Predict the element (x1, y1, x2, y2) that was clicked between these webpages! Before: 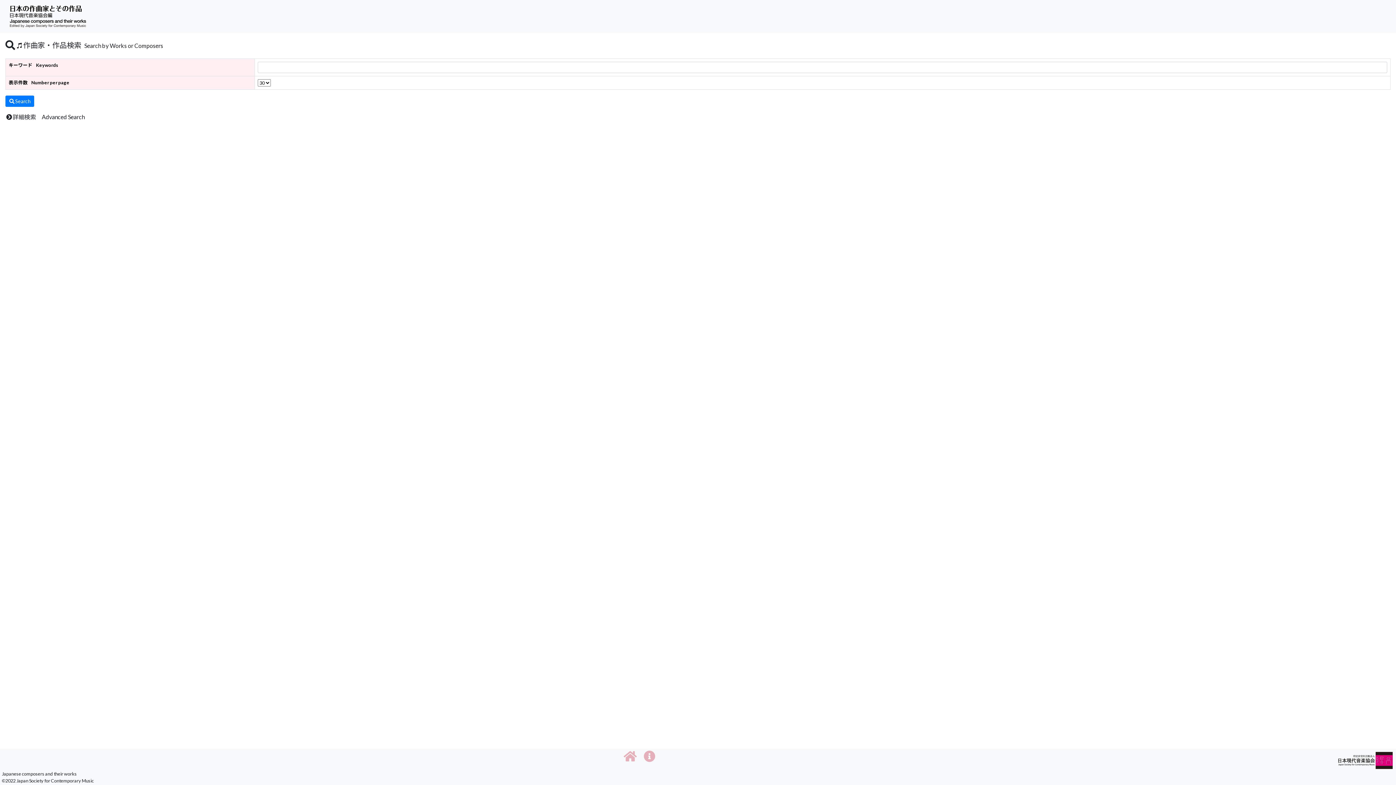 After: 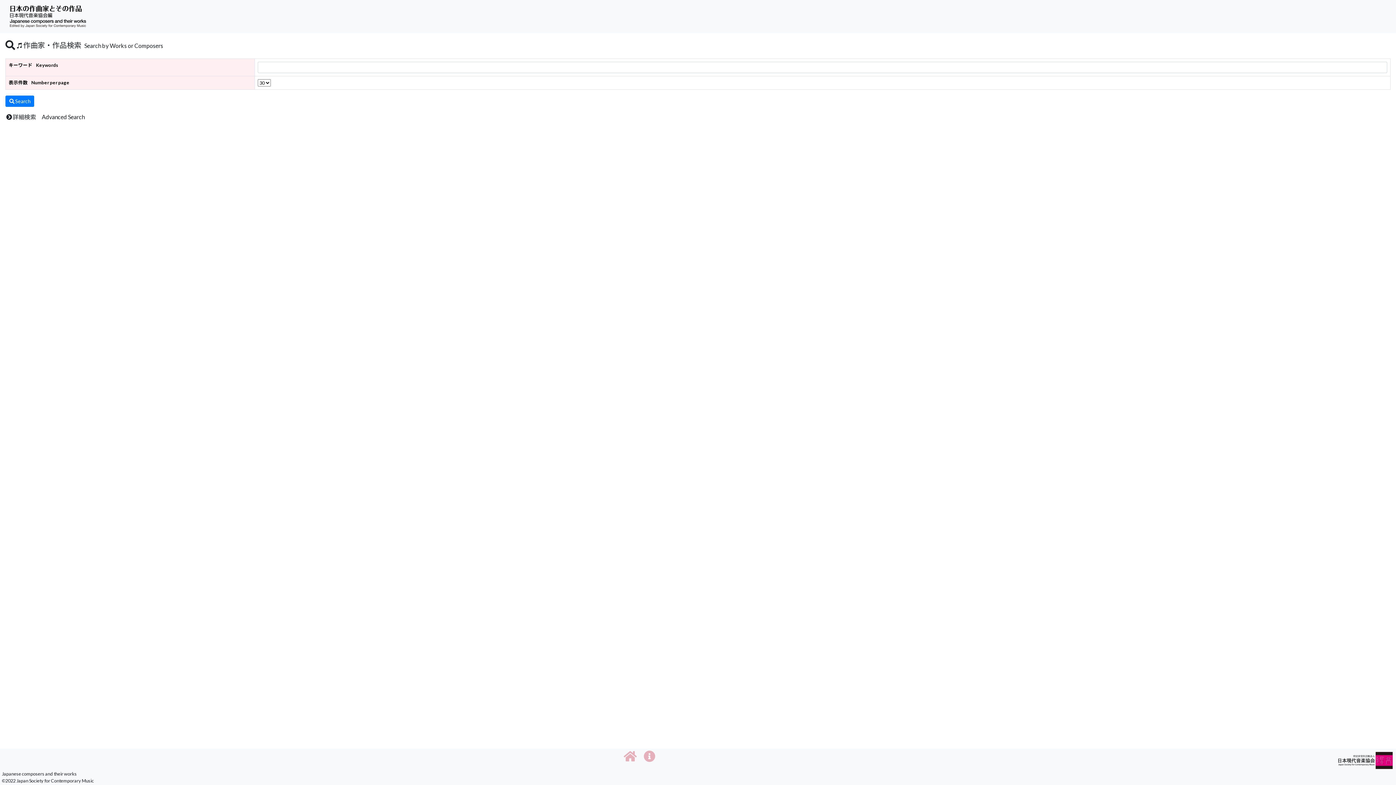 Action: bbox: (1, 2, 94, 30)